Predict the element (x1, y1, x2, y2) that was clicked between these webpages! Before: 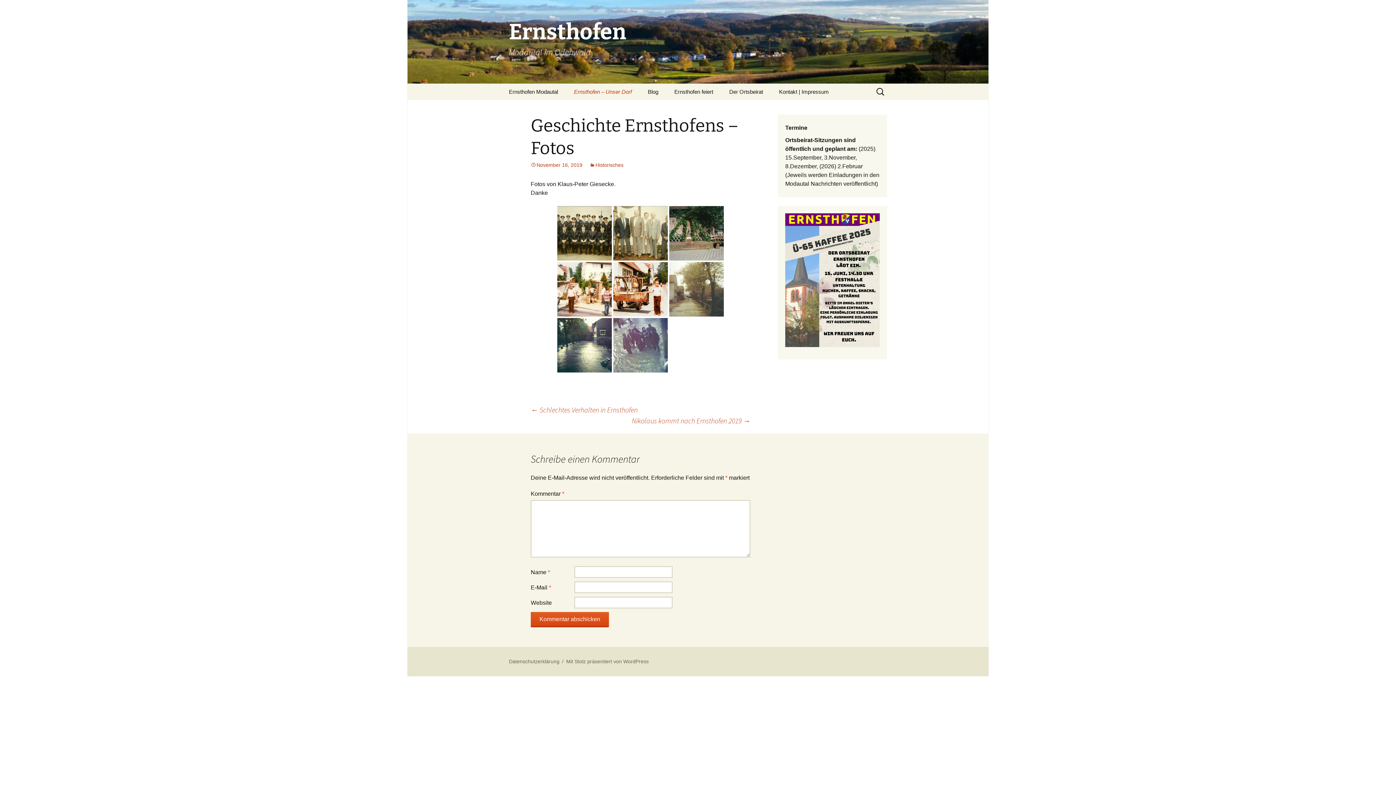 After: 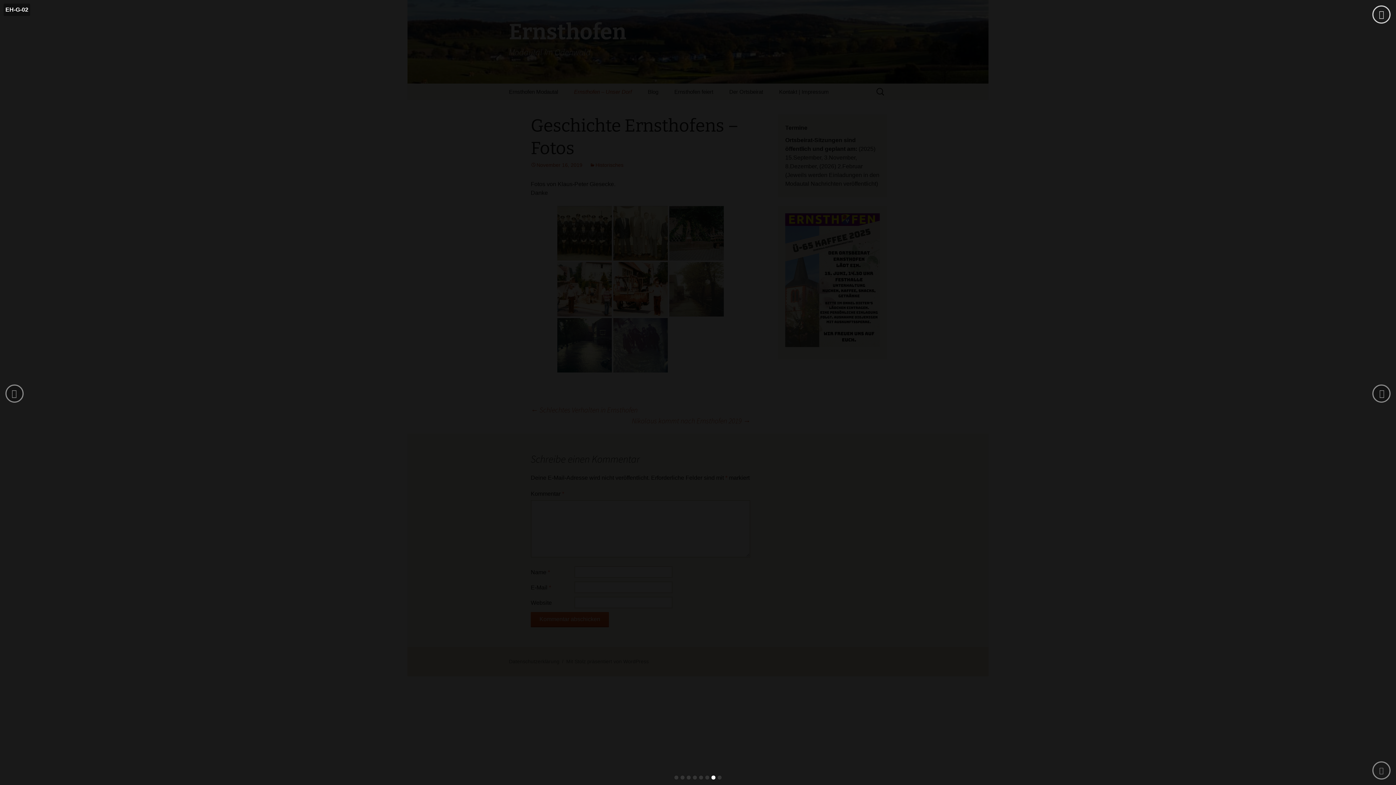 Action: bbox: (557, 341, 612, 348)